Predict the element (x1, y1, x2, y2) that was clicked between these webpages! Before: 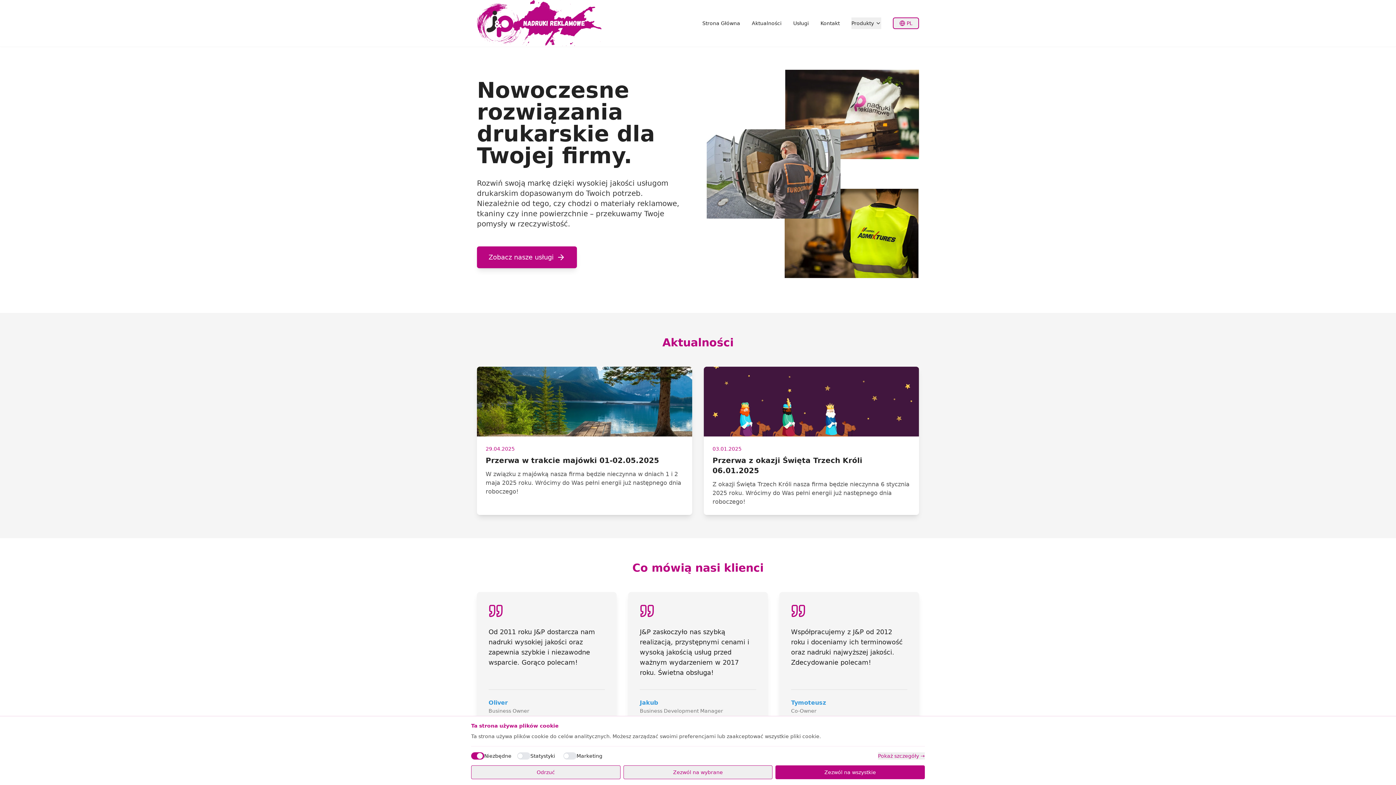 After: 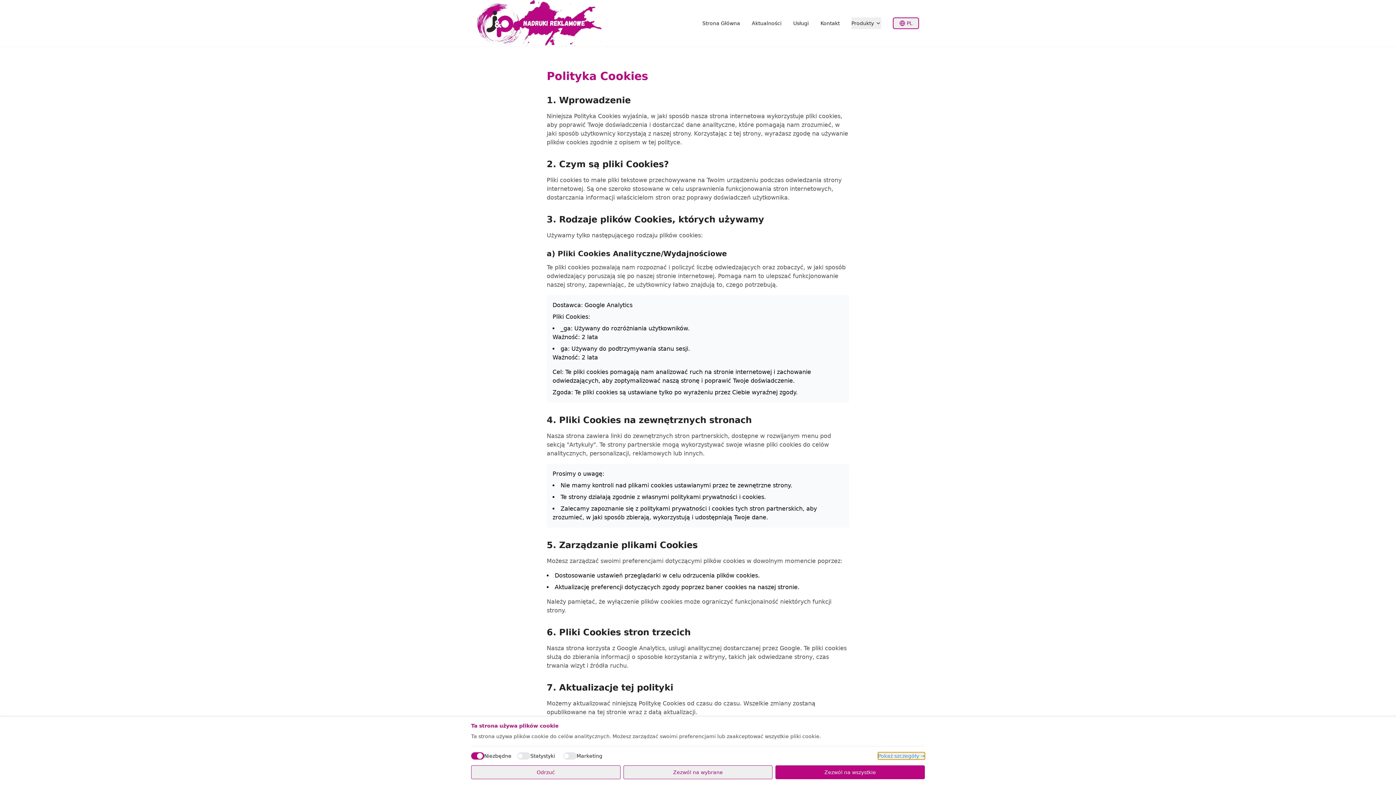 Action: bbox: (878, 752, 925, 760) label: Pokaż szczegóły →